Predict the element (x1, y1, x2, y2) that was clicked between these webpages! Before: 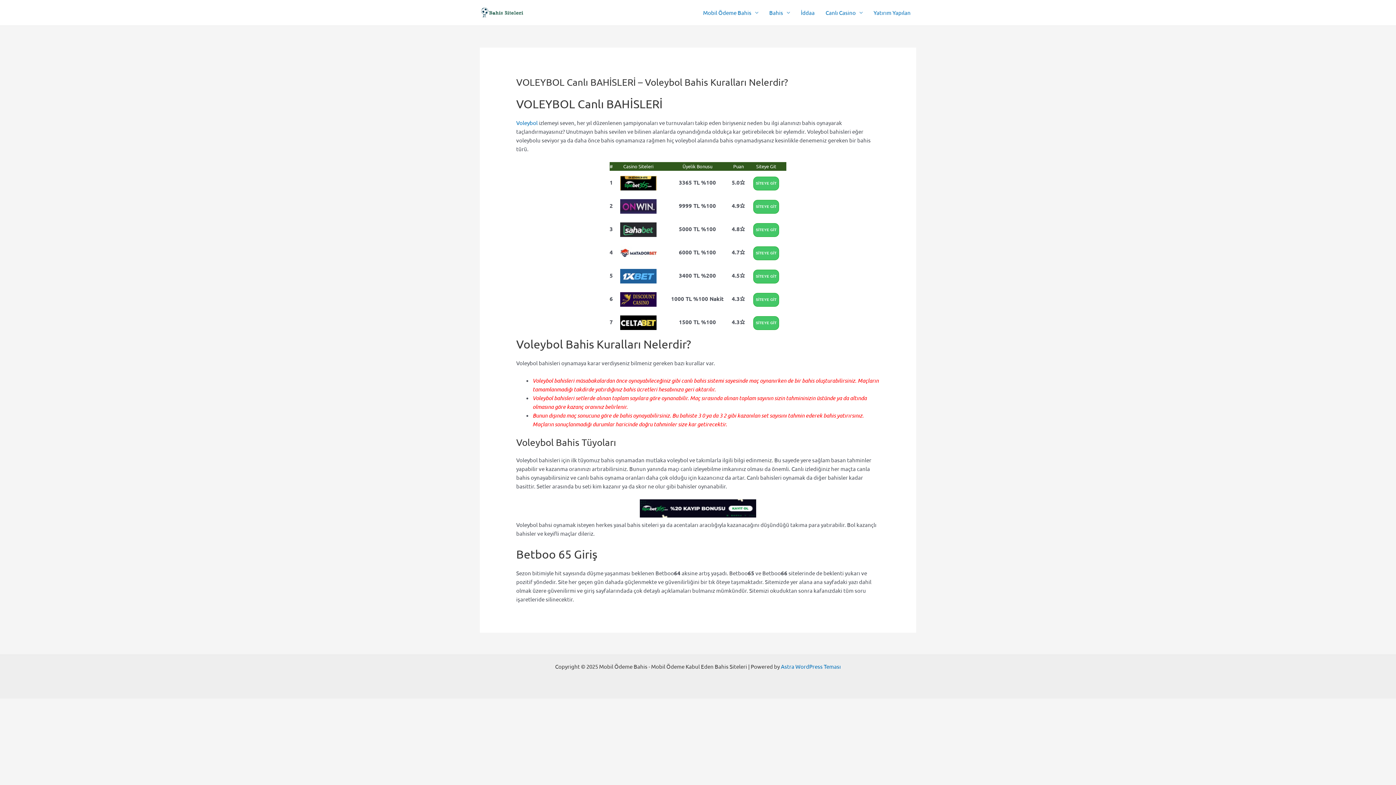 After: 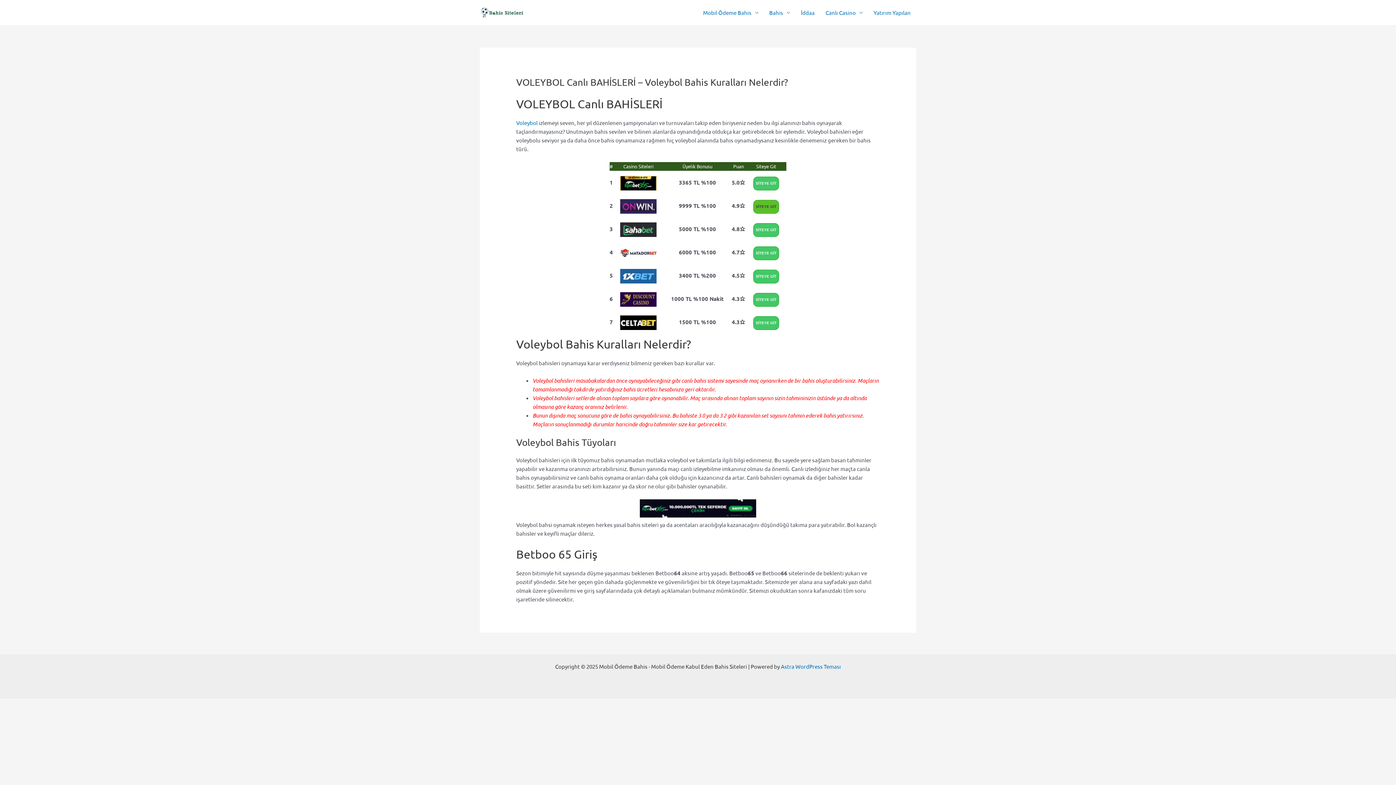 Action: bbox: (753, 199, 779, 213) label: SİTEYE GİT